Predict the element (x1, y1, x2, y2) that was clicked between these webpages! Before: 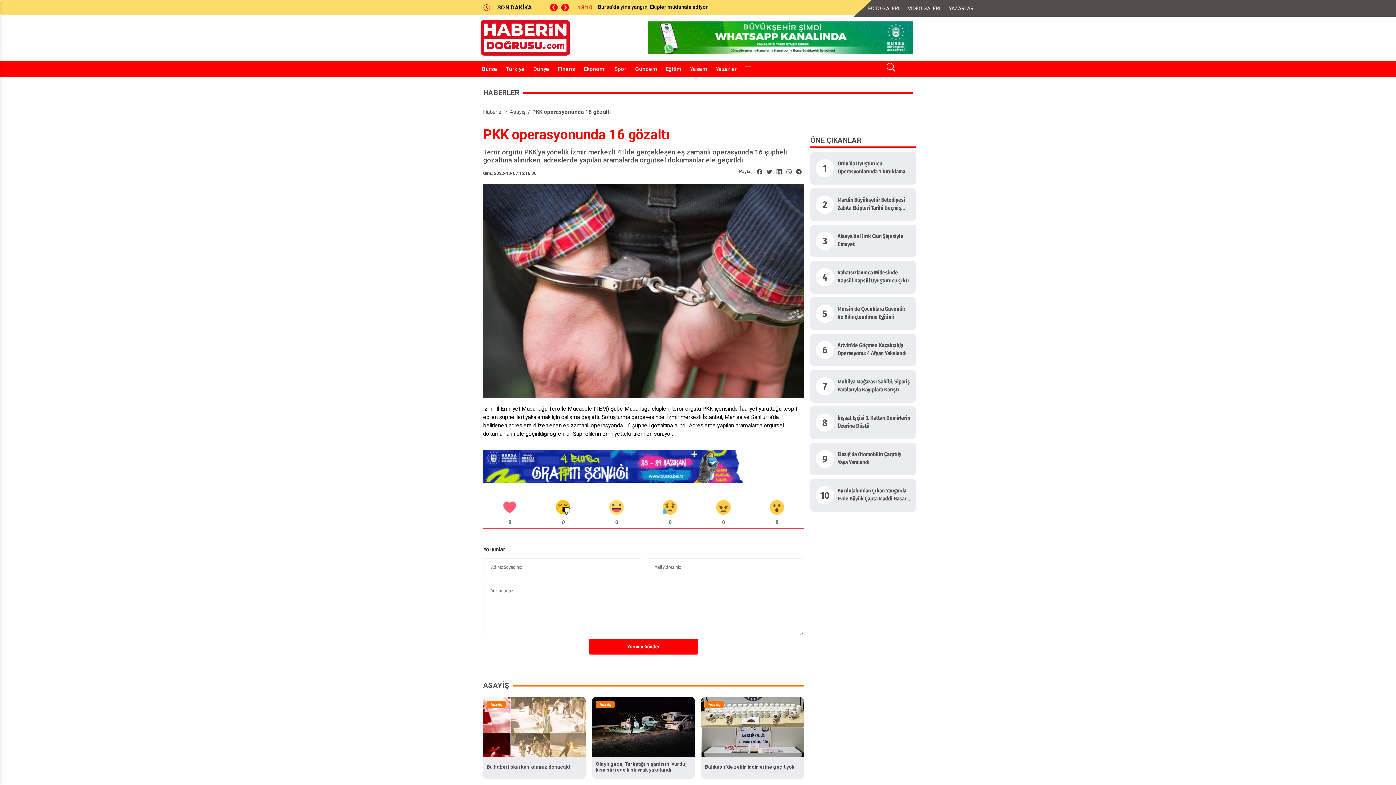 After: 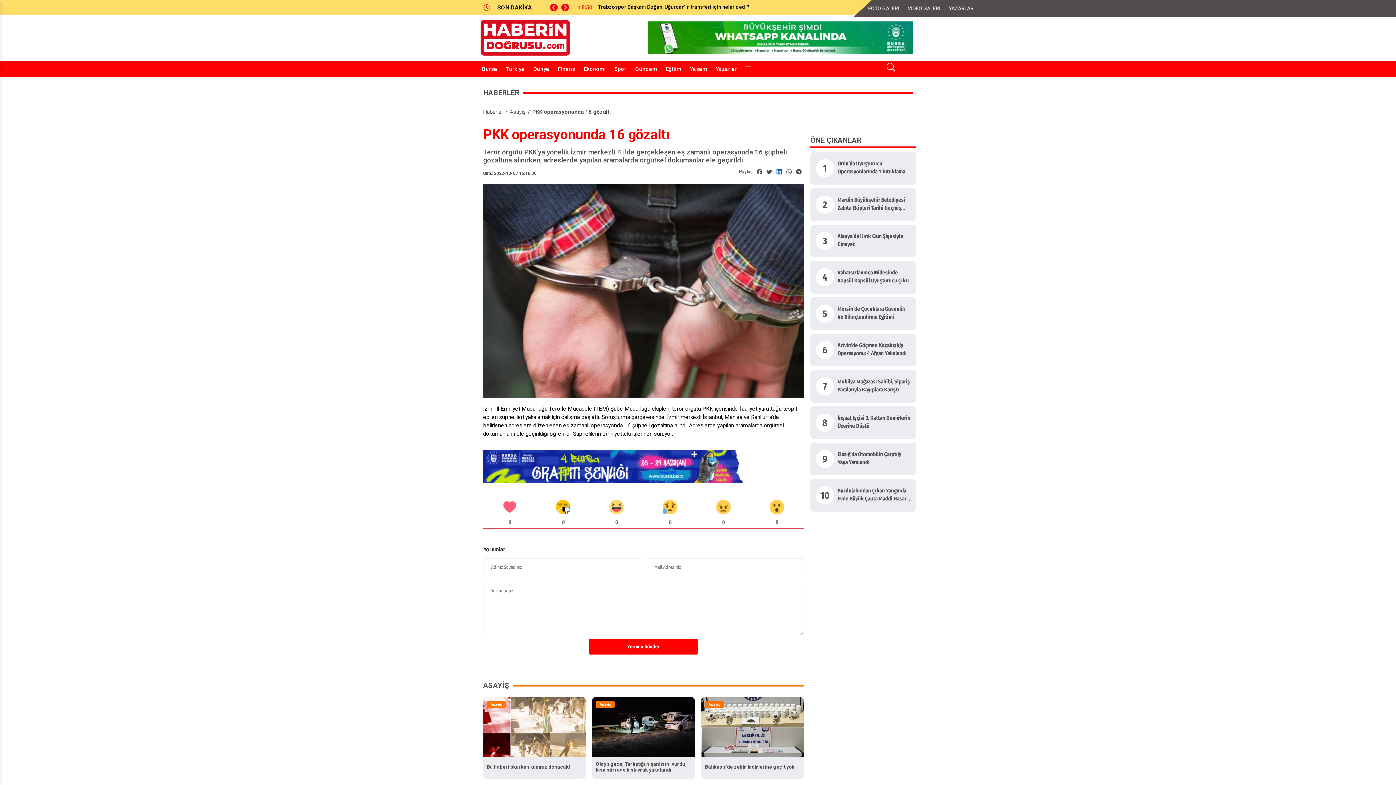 Action: bbox: (776, 169, 782, 174)